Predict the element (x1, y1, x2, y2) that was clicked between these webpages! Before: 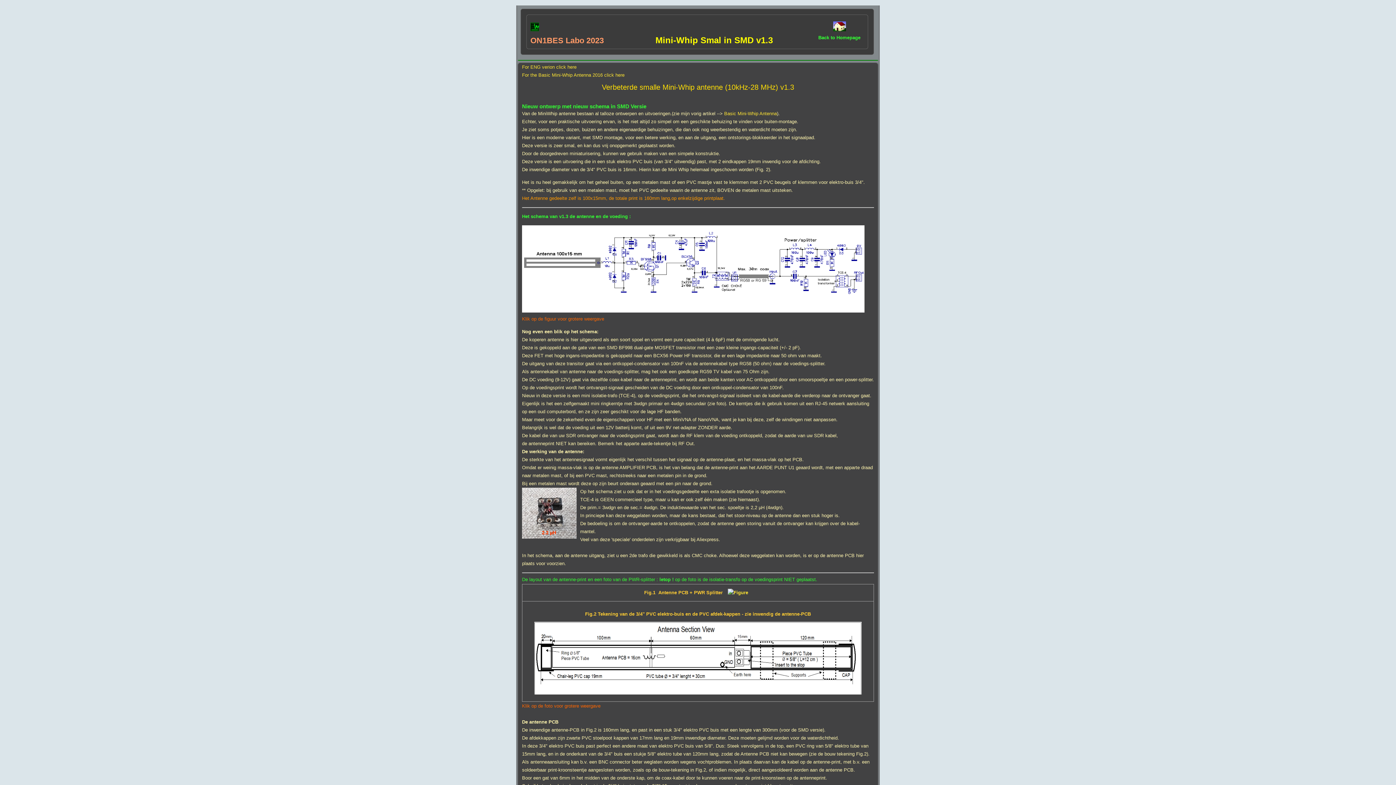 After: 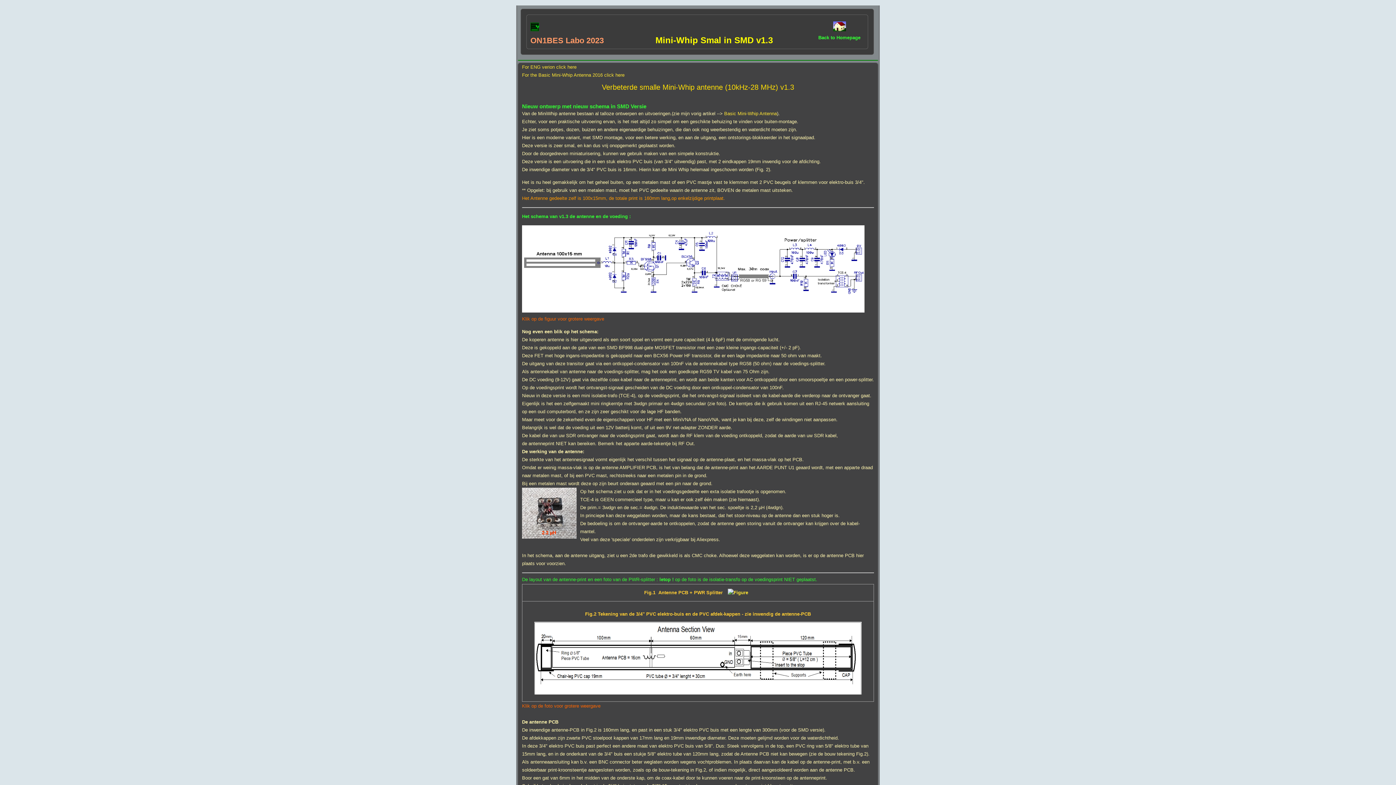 Action: bbox: (522, 308, 864, 313)